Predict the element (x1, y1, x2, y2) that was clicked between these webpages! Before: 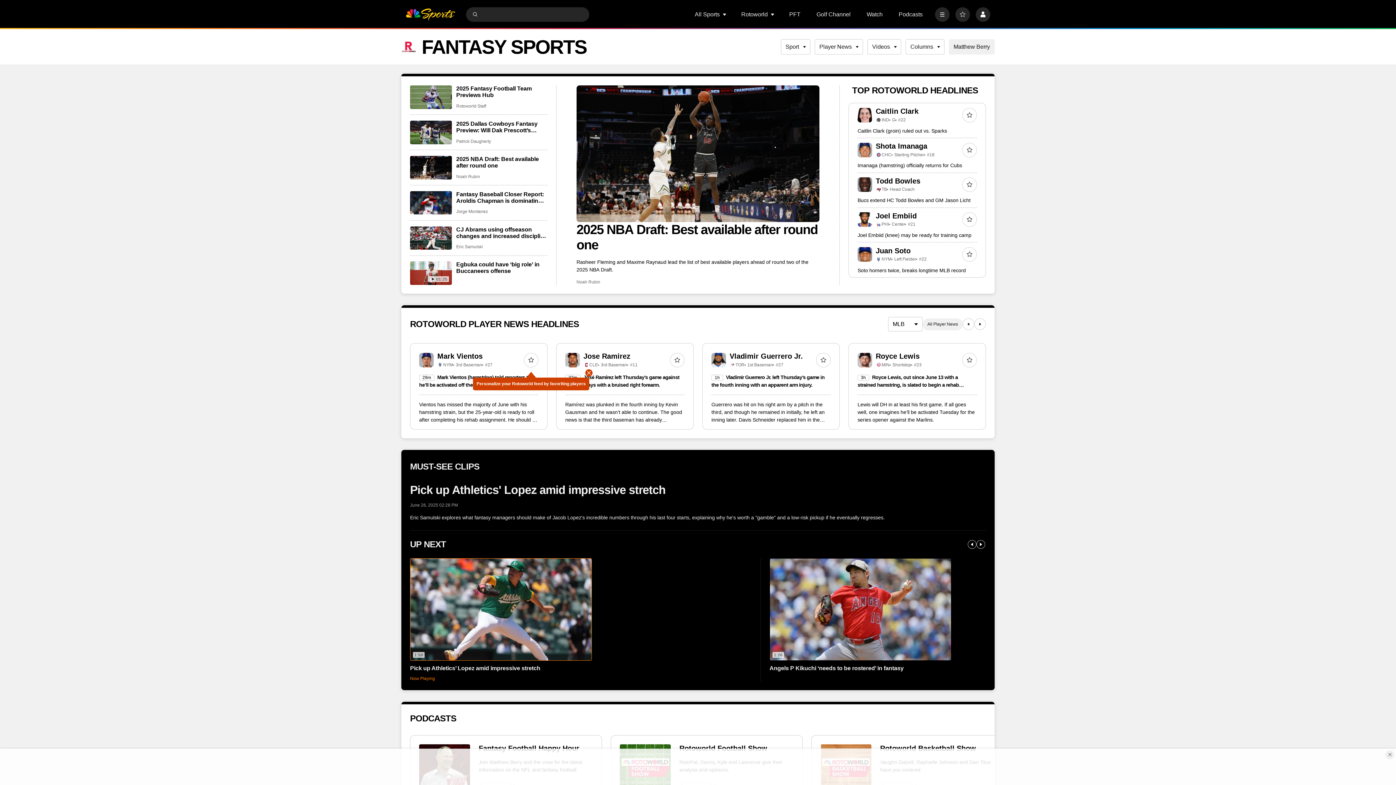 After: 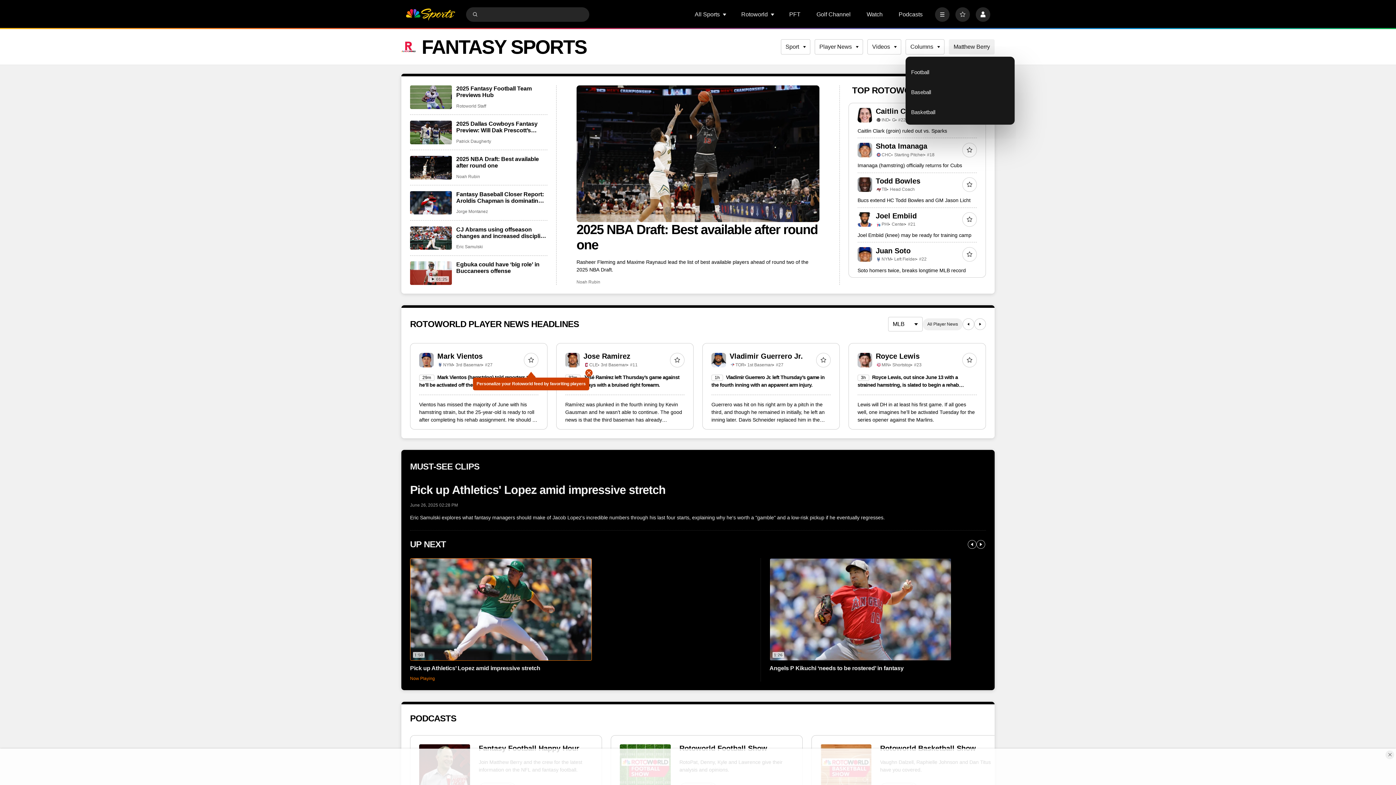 Action: label: Columns bbox: (905, 39, 944, 54)